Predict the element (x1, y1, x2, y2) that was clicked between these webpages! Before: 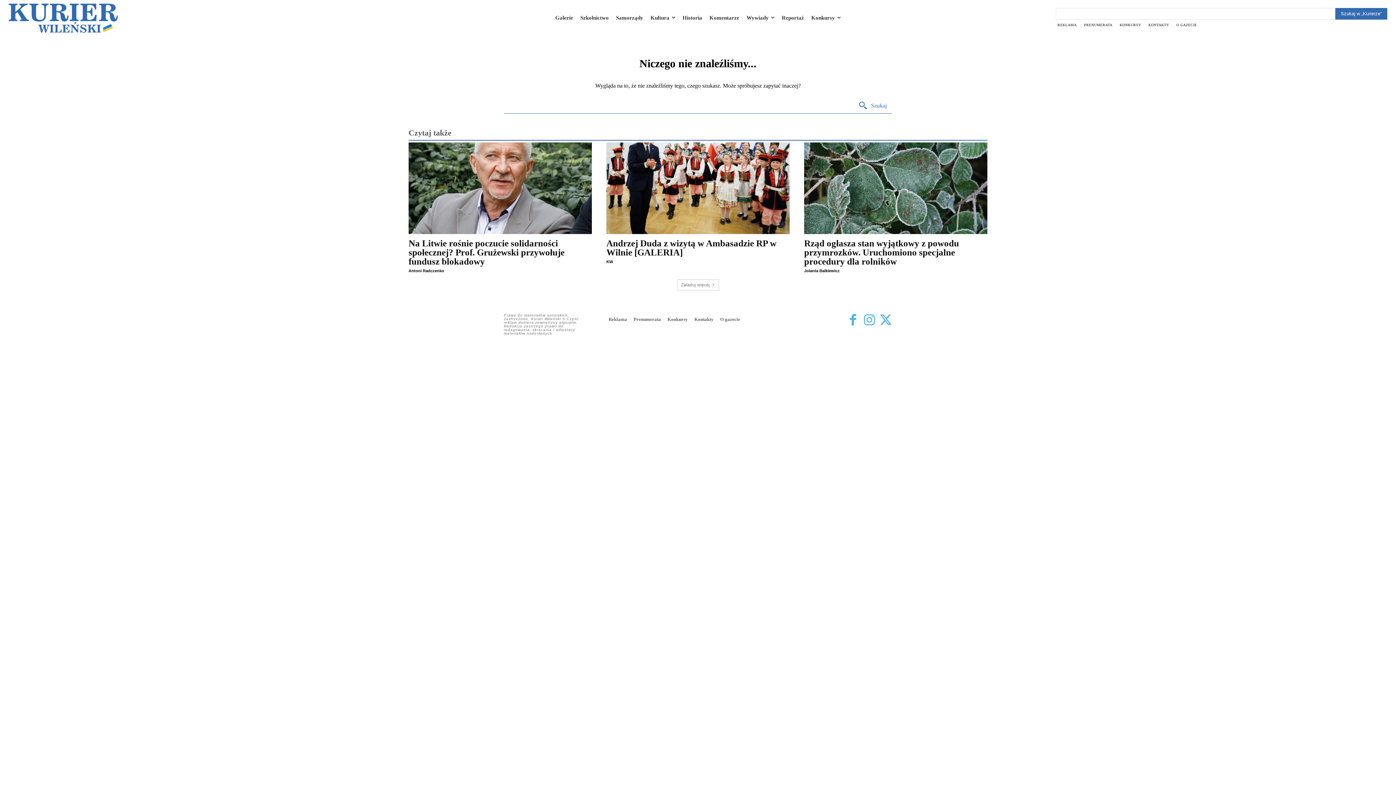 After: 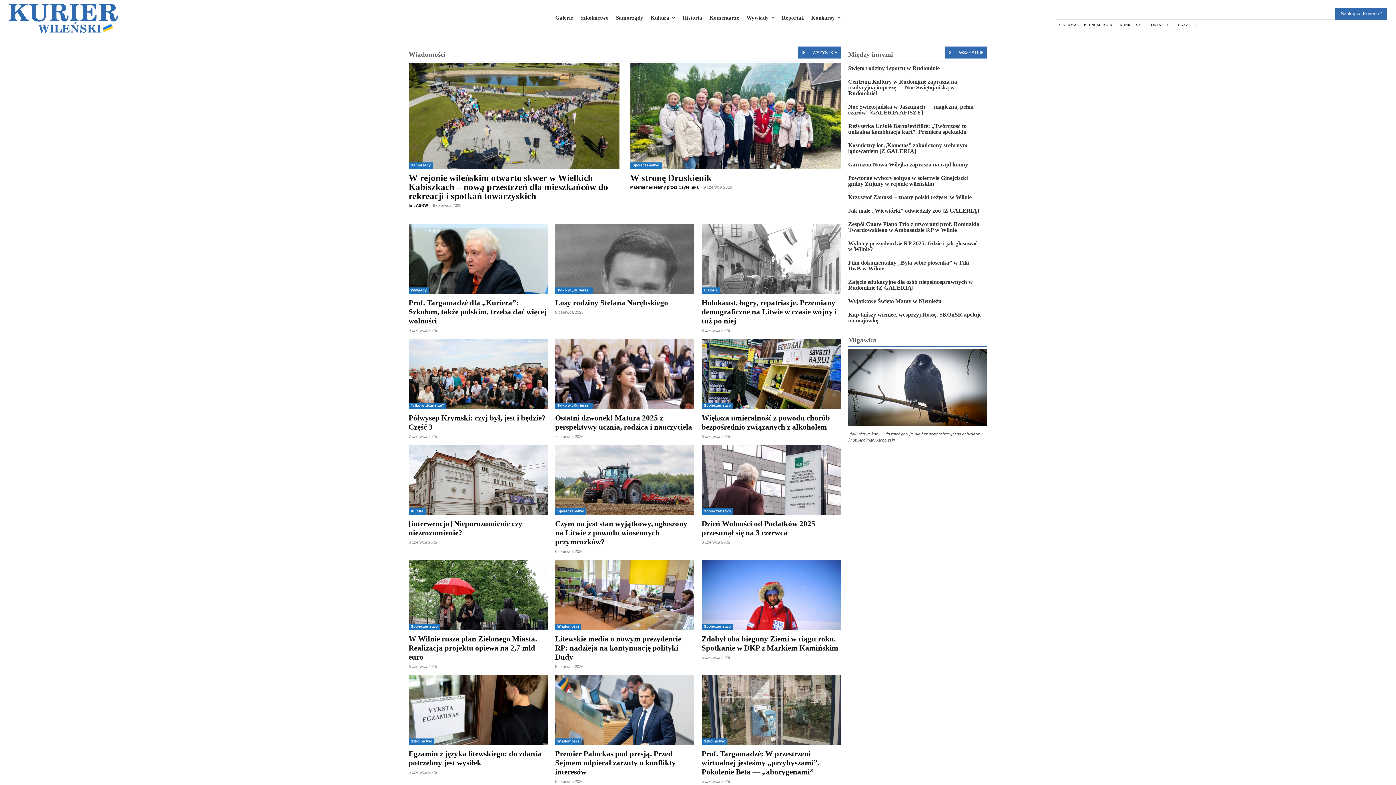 Action: bbox: (8, 3, 117, 32) label: Kurier Wileński — Dziennik polski na Litwie